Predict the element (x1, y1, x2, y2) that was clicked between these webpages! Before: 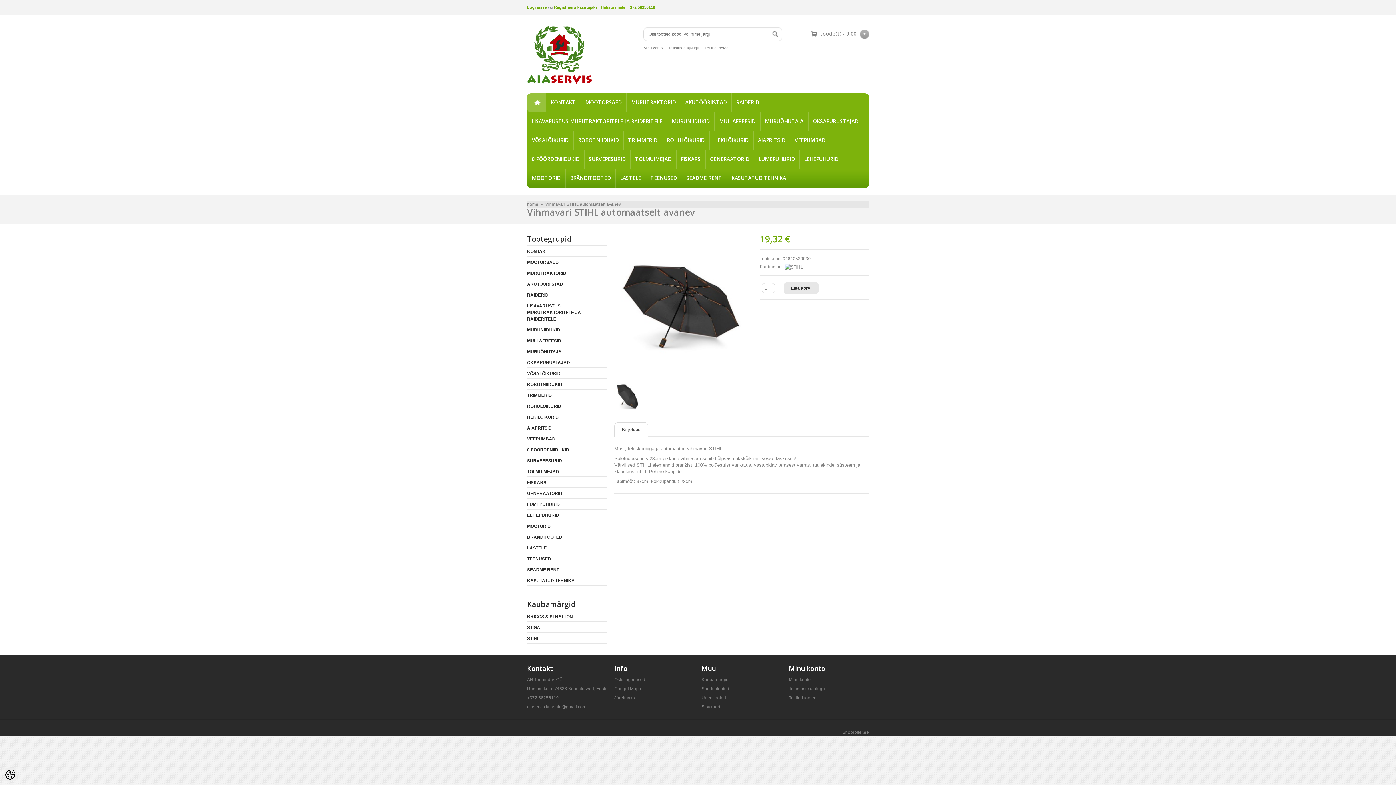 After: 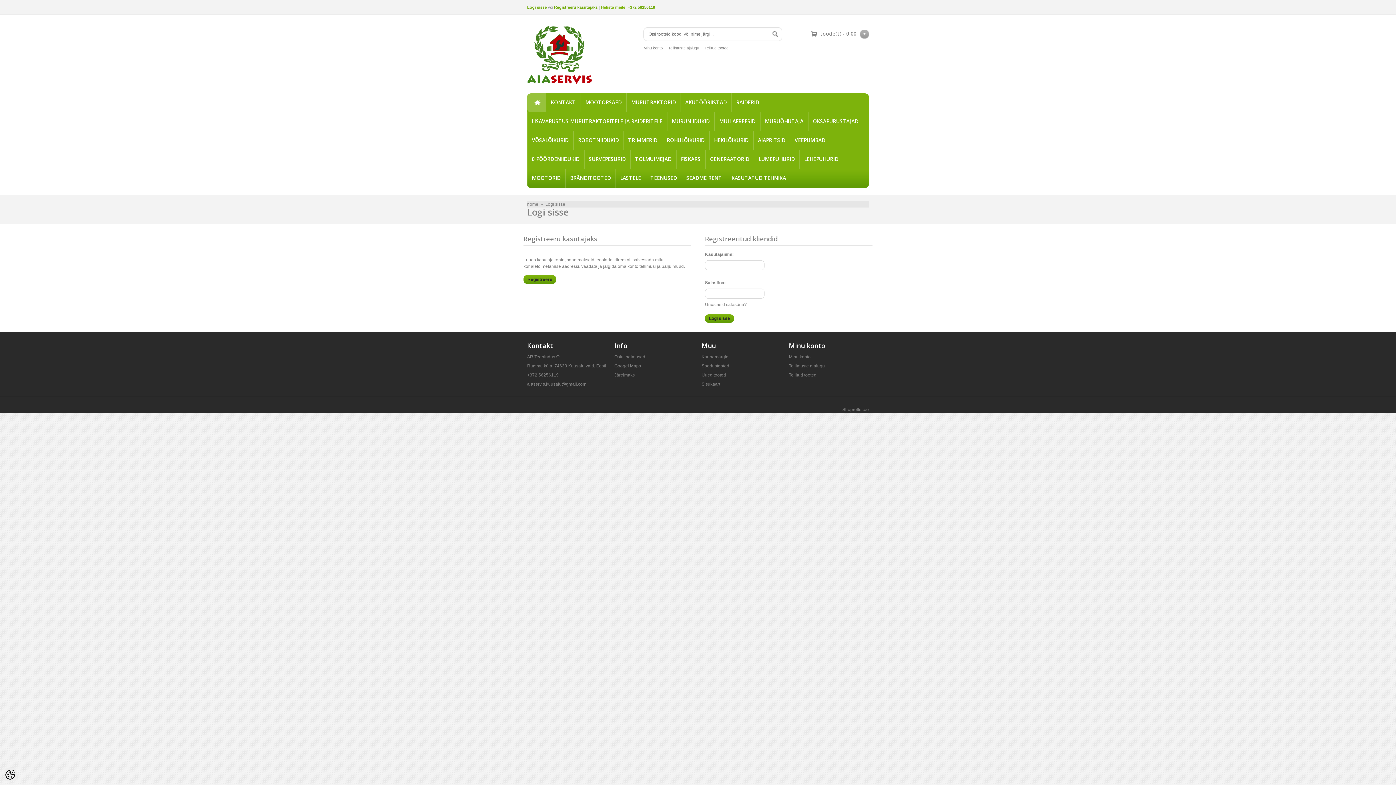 Action: label: Minu konto bbox: (643, 45, 662, 50)